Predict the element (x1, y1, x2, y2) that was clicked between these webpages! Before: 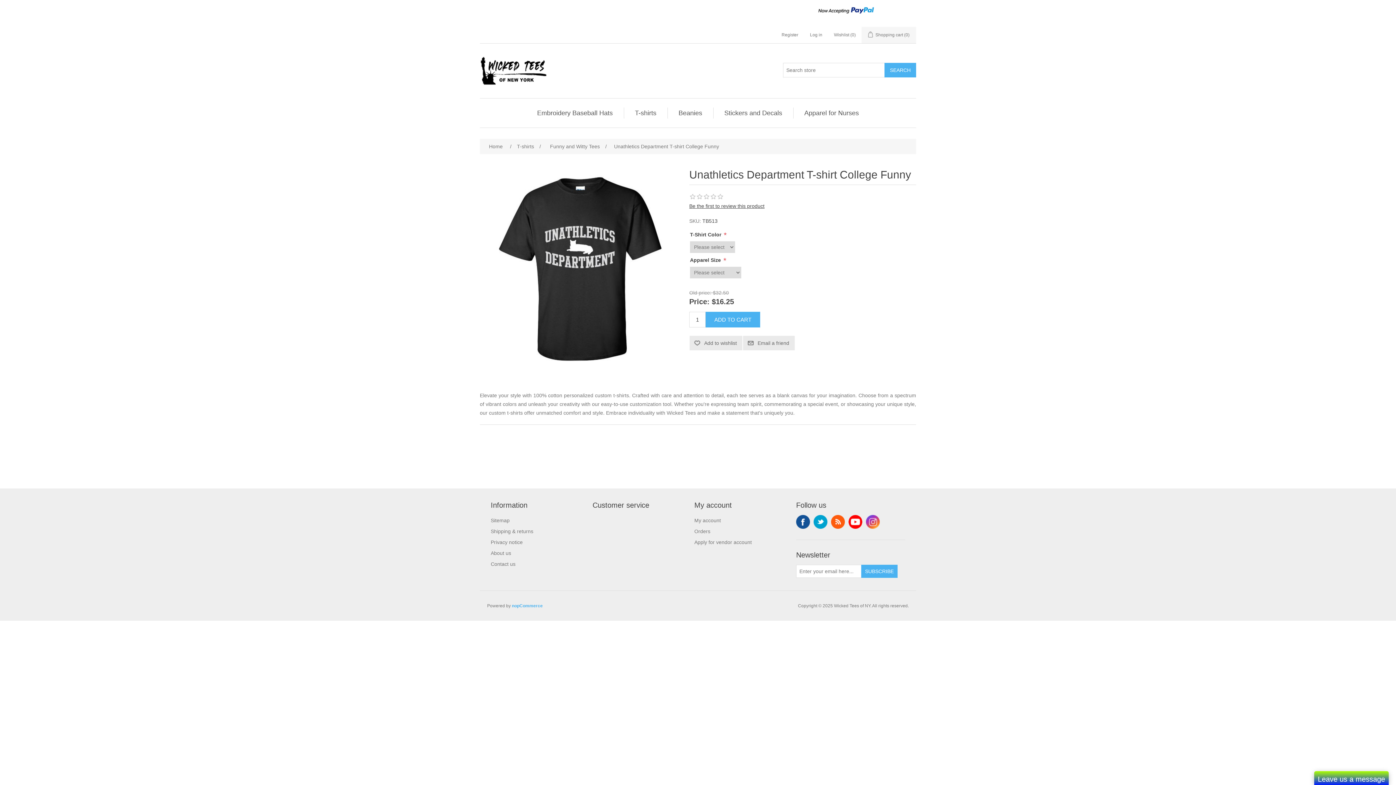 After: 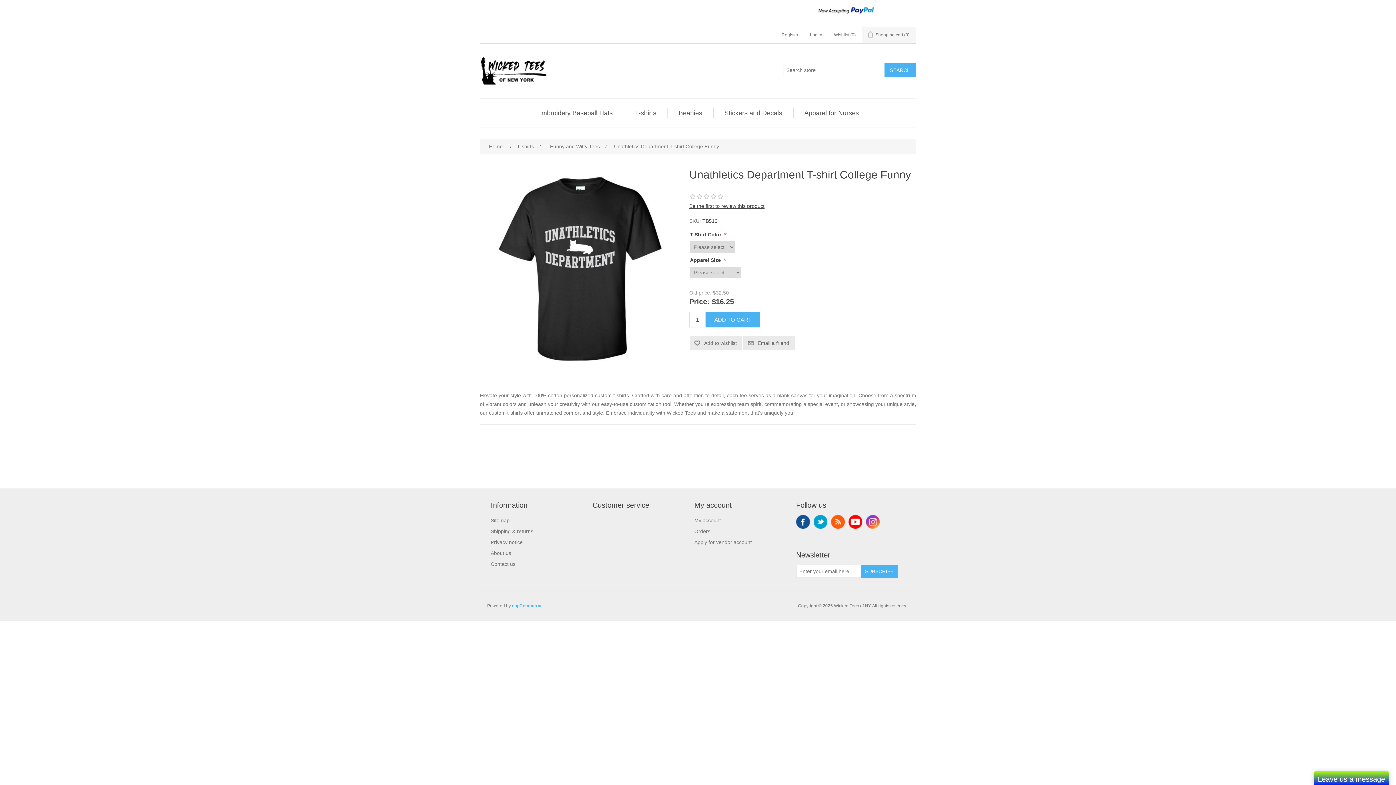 Action: bbox: (796, 515, 810, 529) label: Facebook